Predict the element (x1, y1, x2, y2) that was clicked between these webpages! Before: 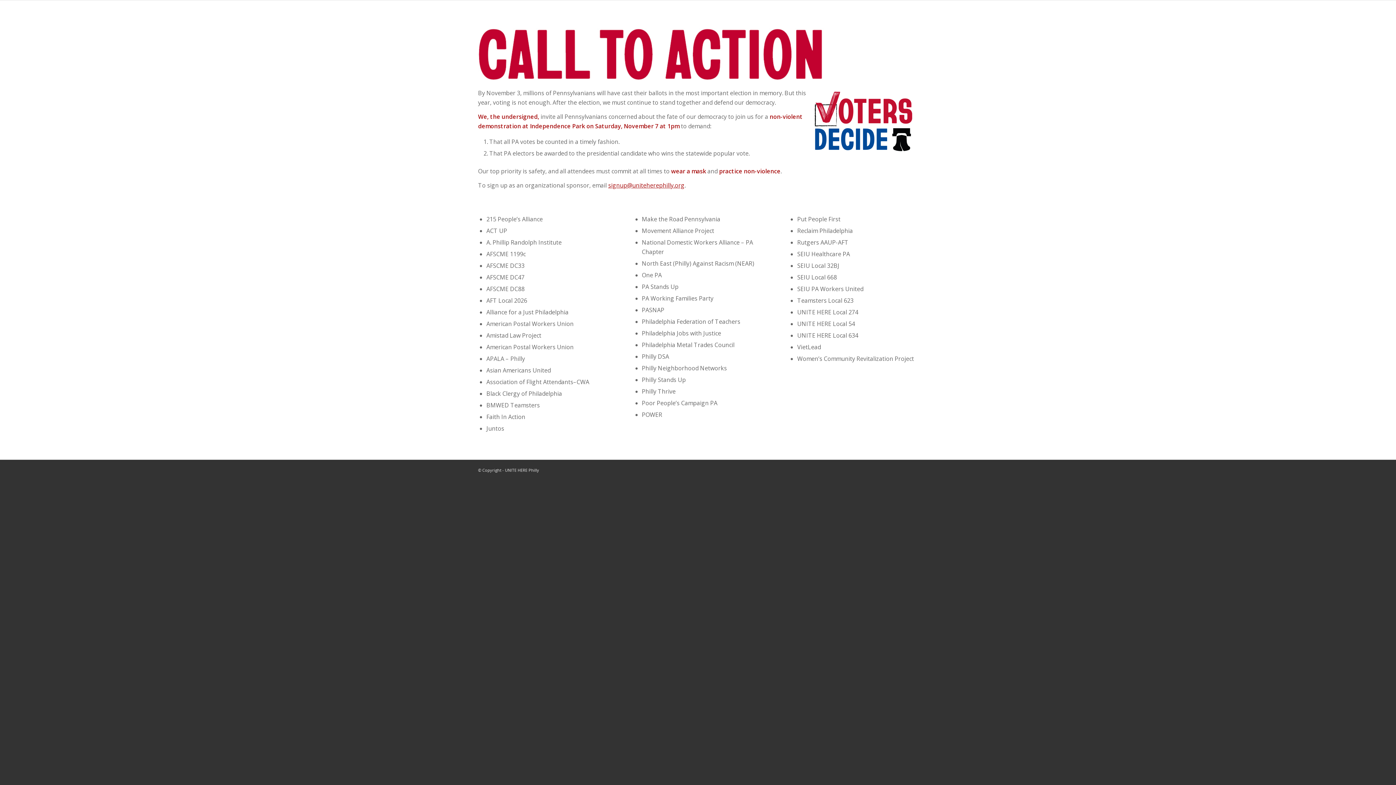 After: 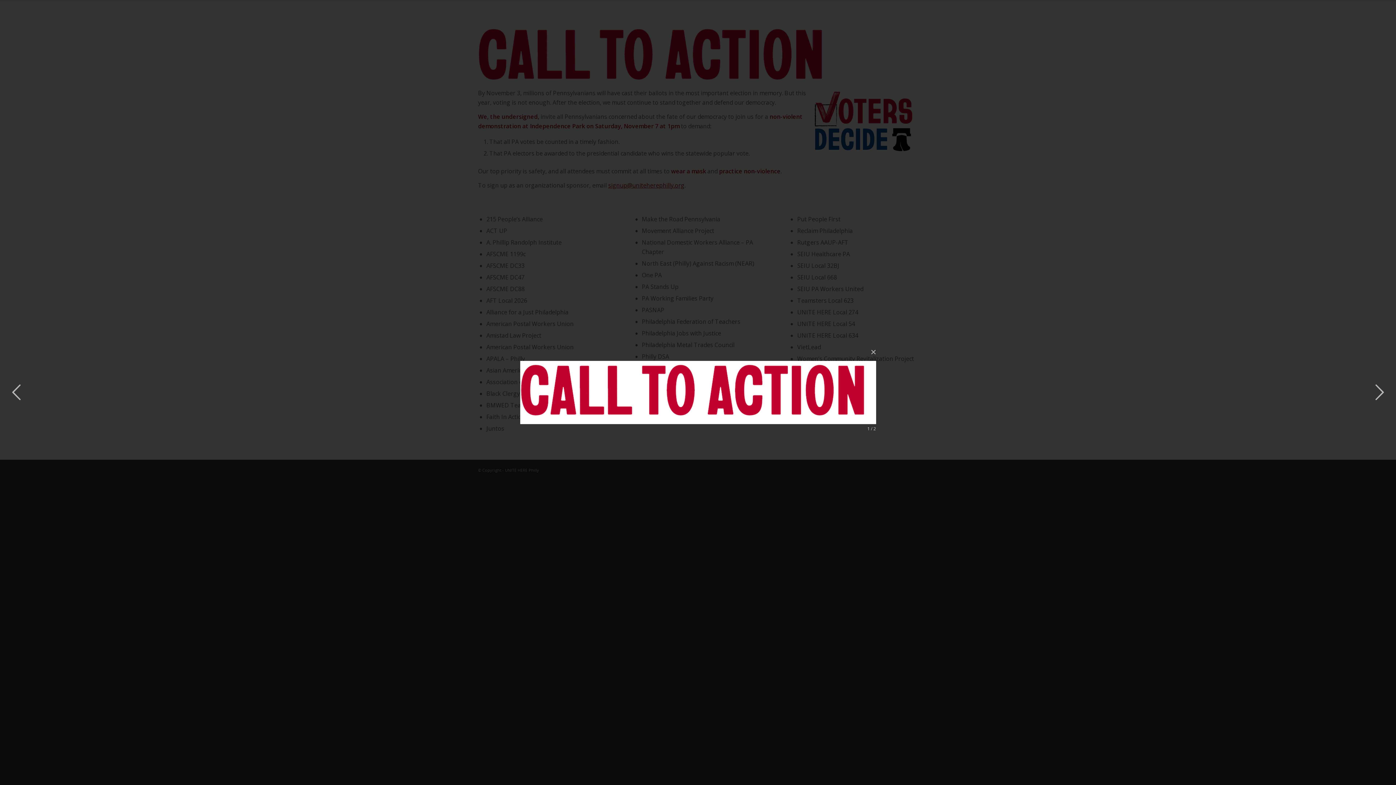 Action: bbox: (478, 23, 837, 88)